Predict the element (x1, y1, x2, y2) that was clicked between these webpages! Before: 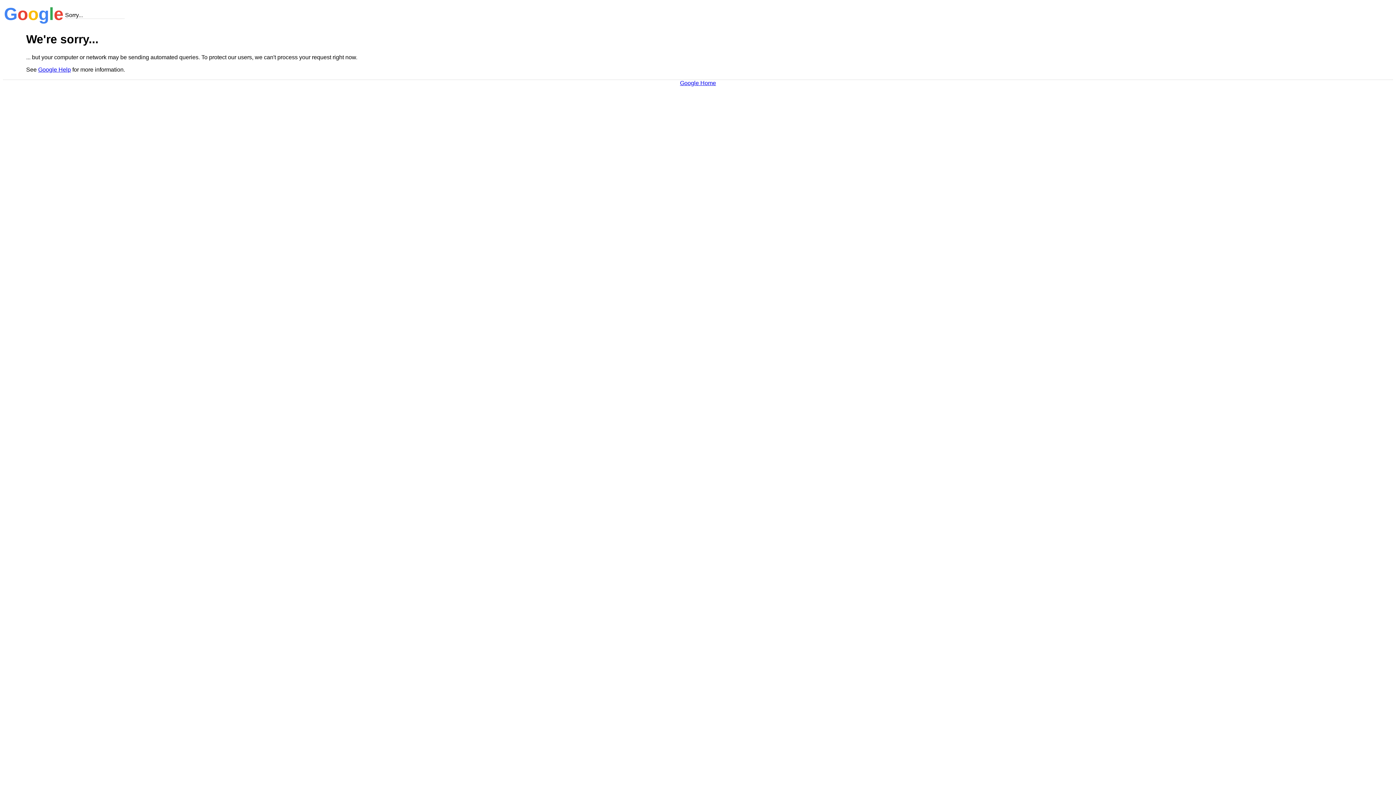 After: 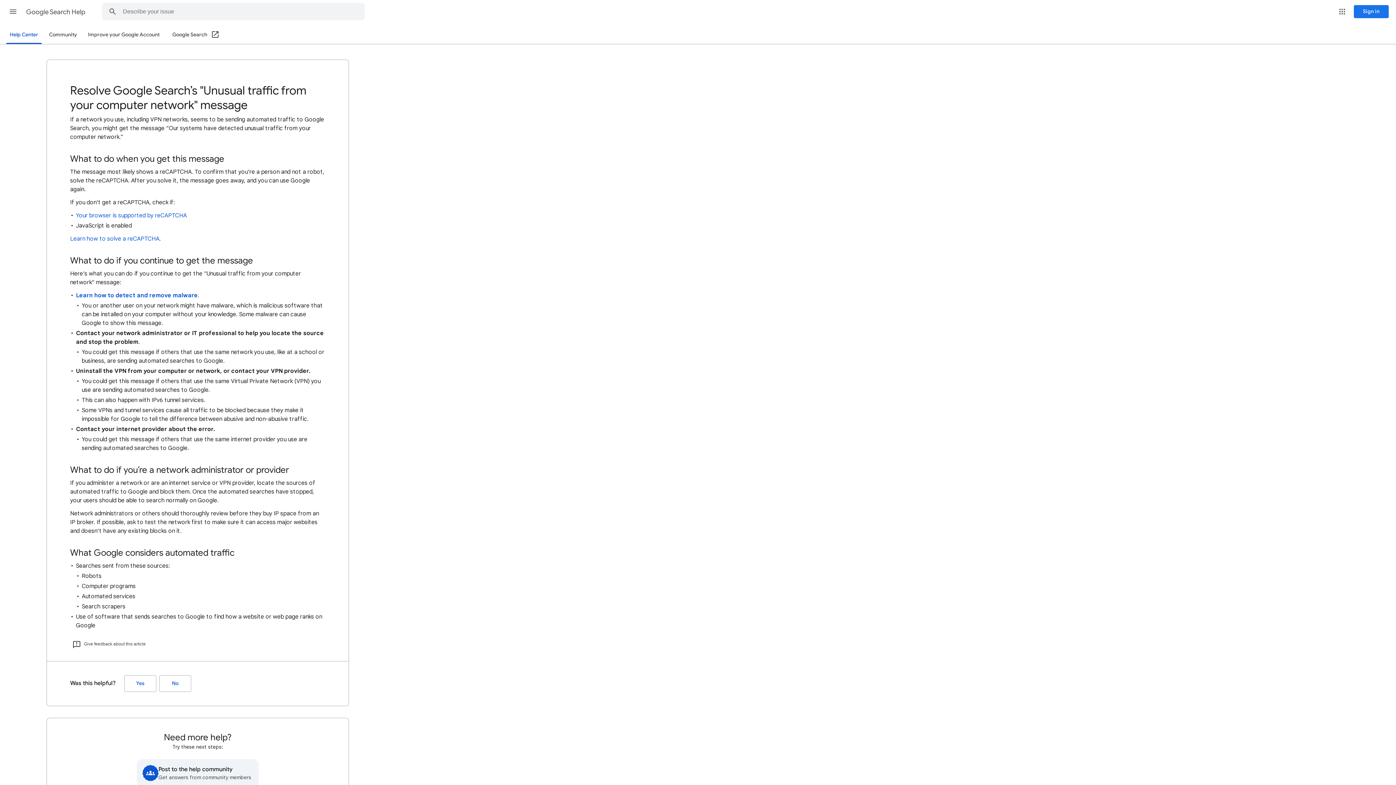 Action: bbox: (38, 66, 70, 72) label: Google Help